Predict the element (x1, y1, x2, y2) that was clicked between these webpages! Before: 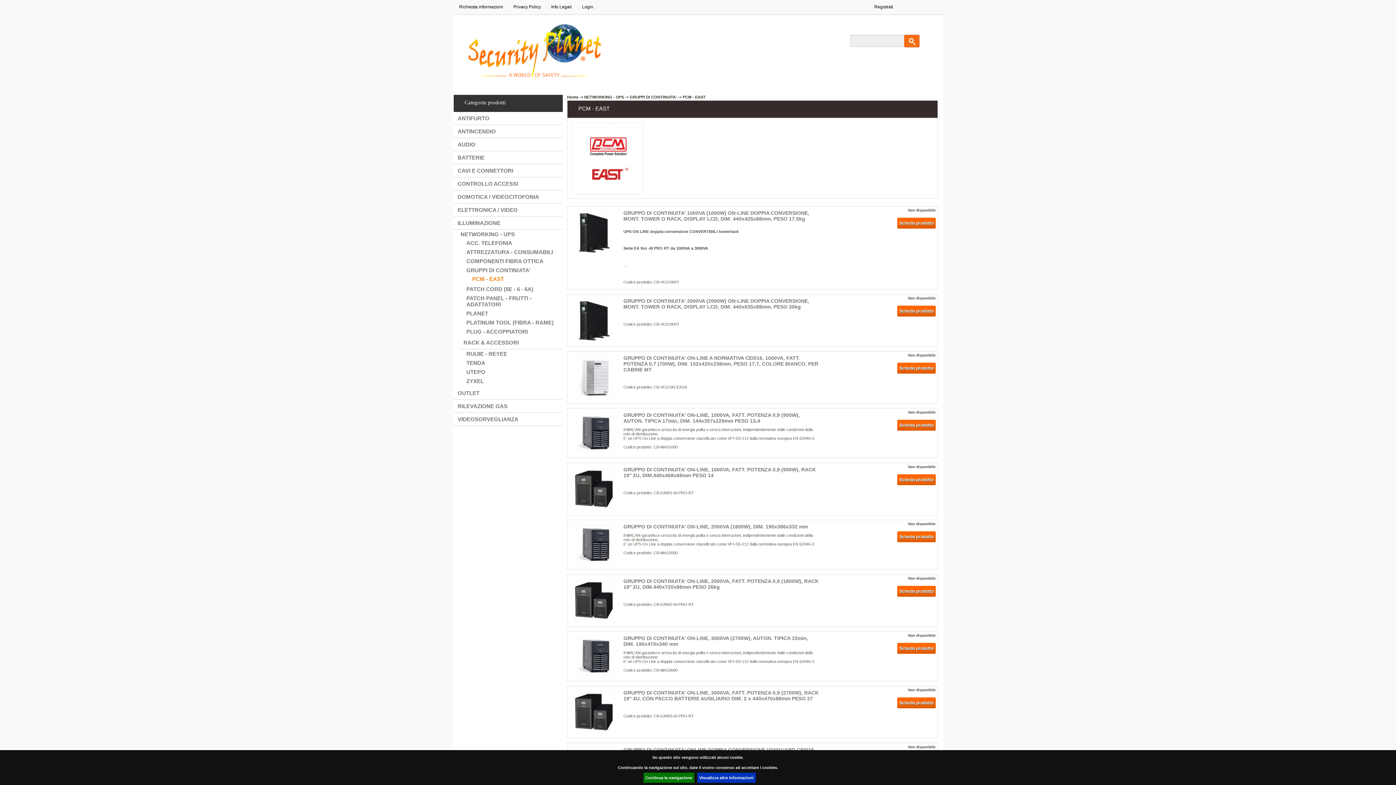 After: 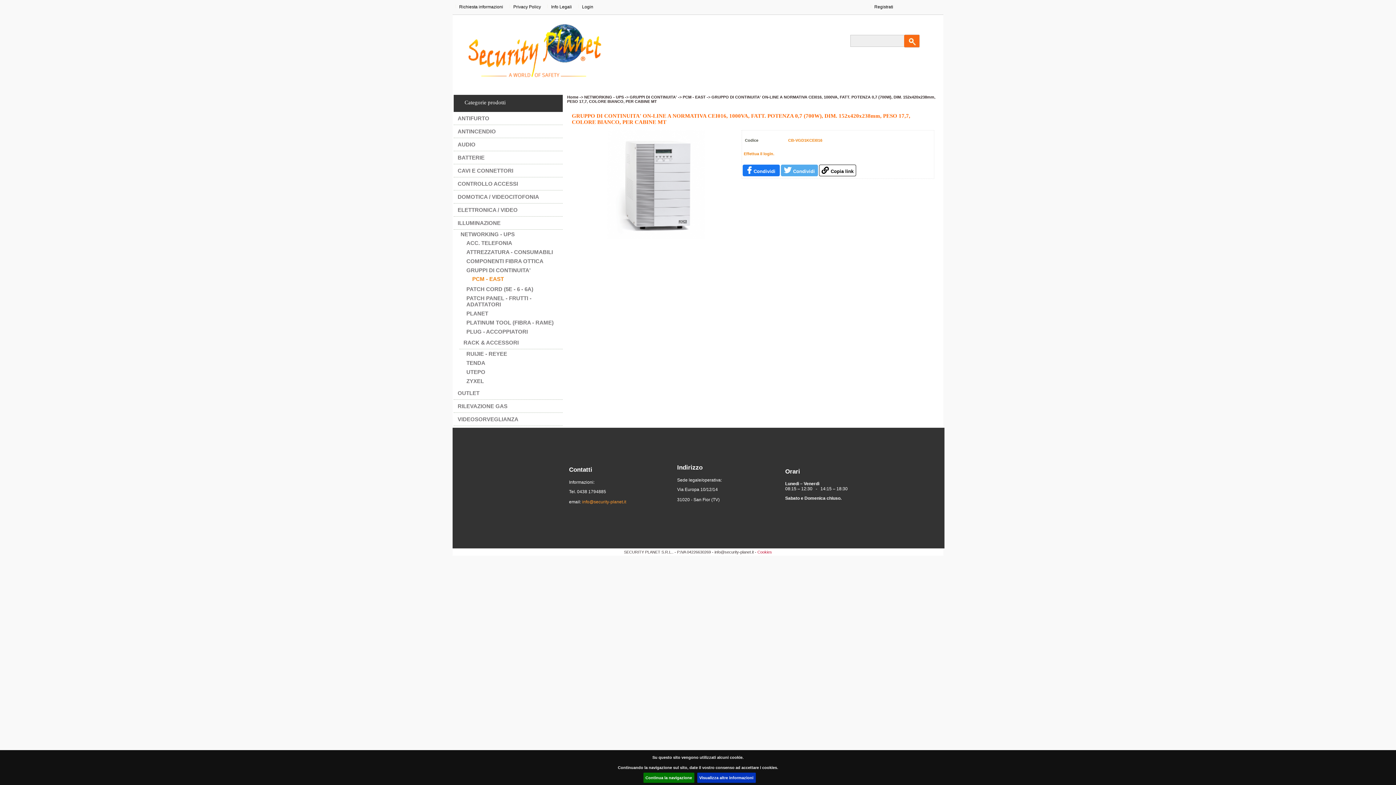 Action: bbox: (572, 397, 616, 402)